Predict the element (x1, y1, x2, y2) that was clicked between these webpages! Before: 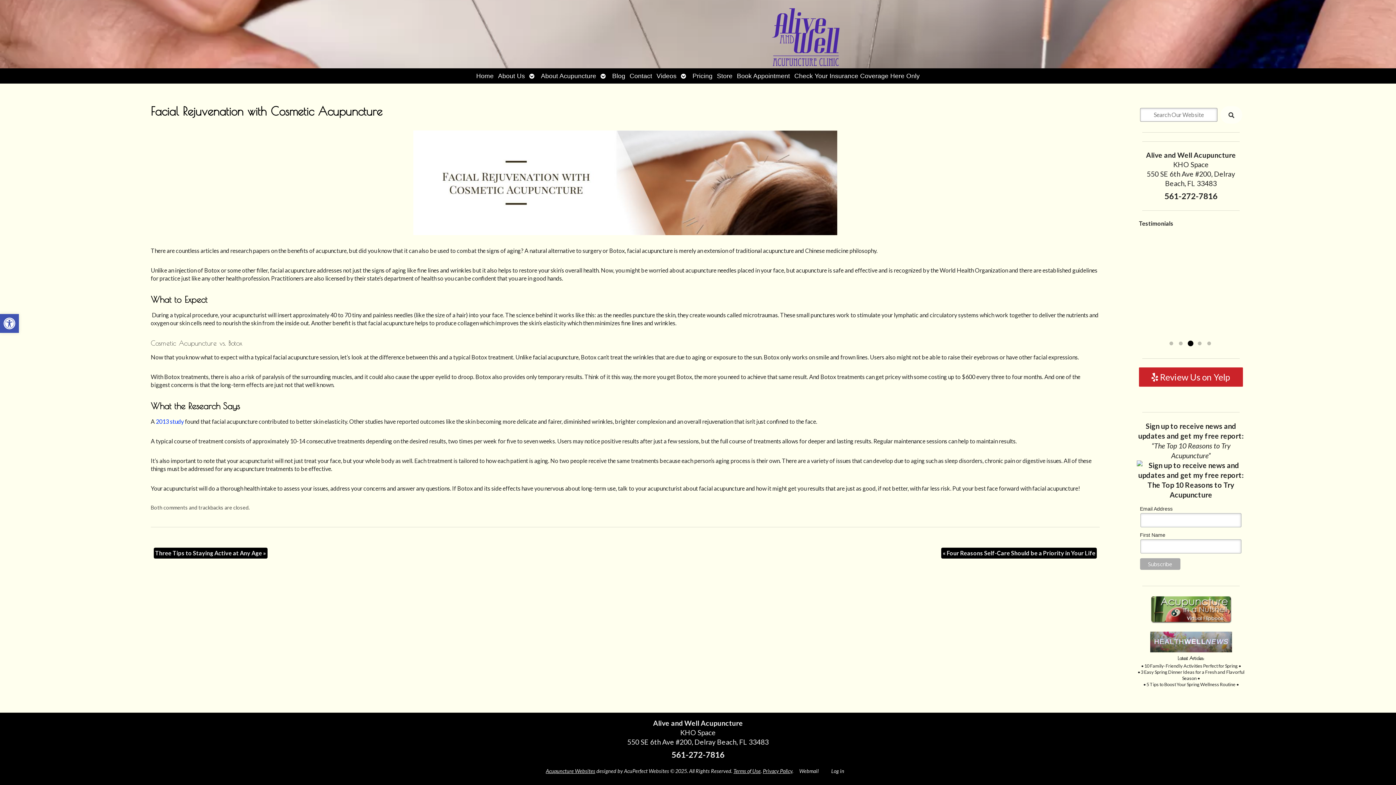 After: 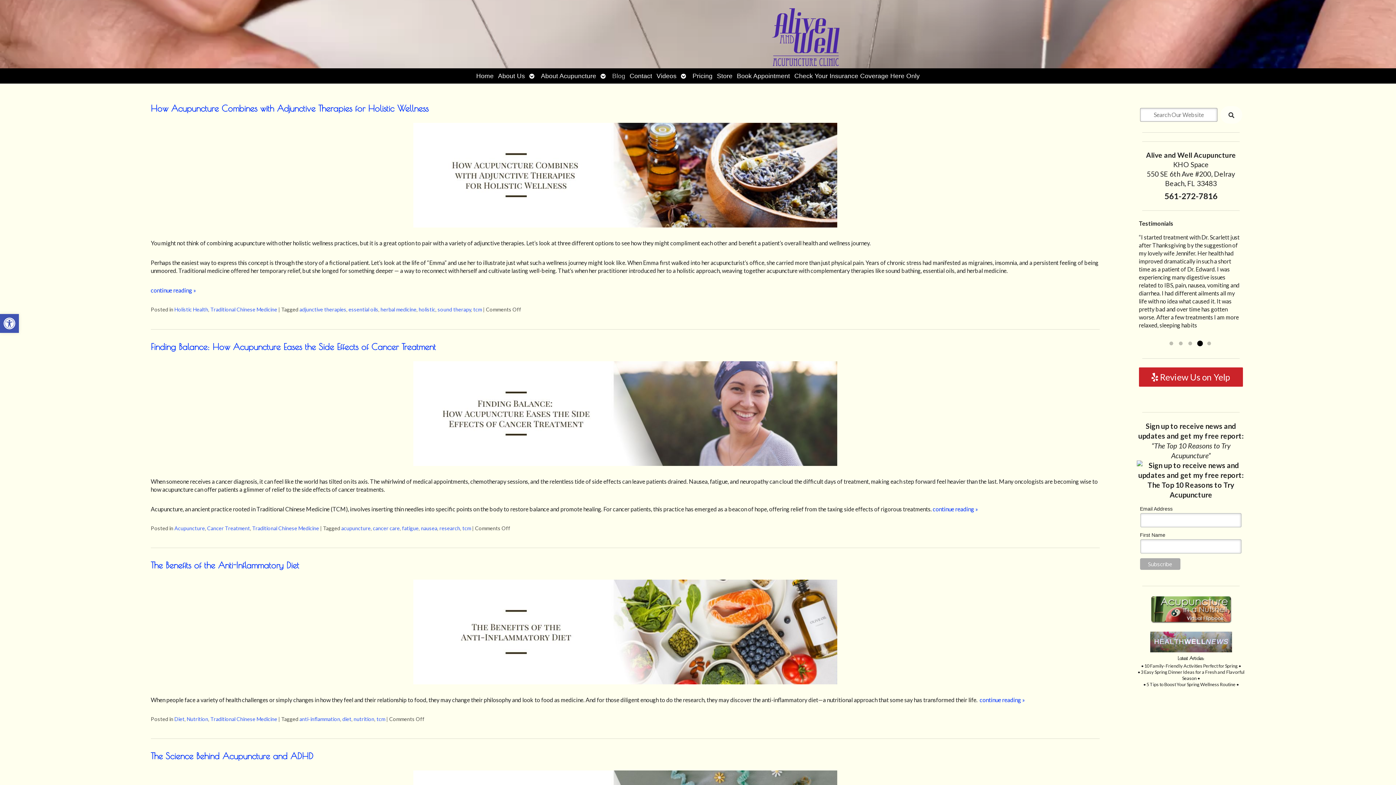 Action: label: Blog bbox: (610, 68, 627, 83)